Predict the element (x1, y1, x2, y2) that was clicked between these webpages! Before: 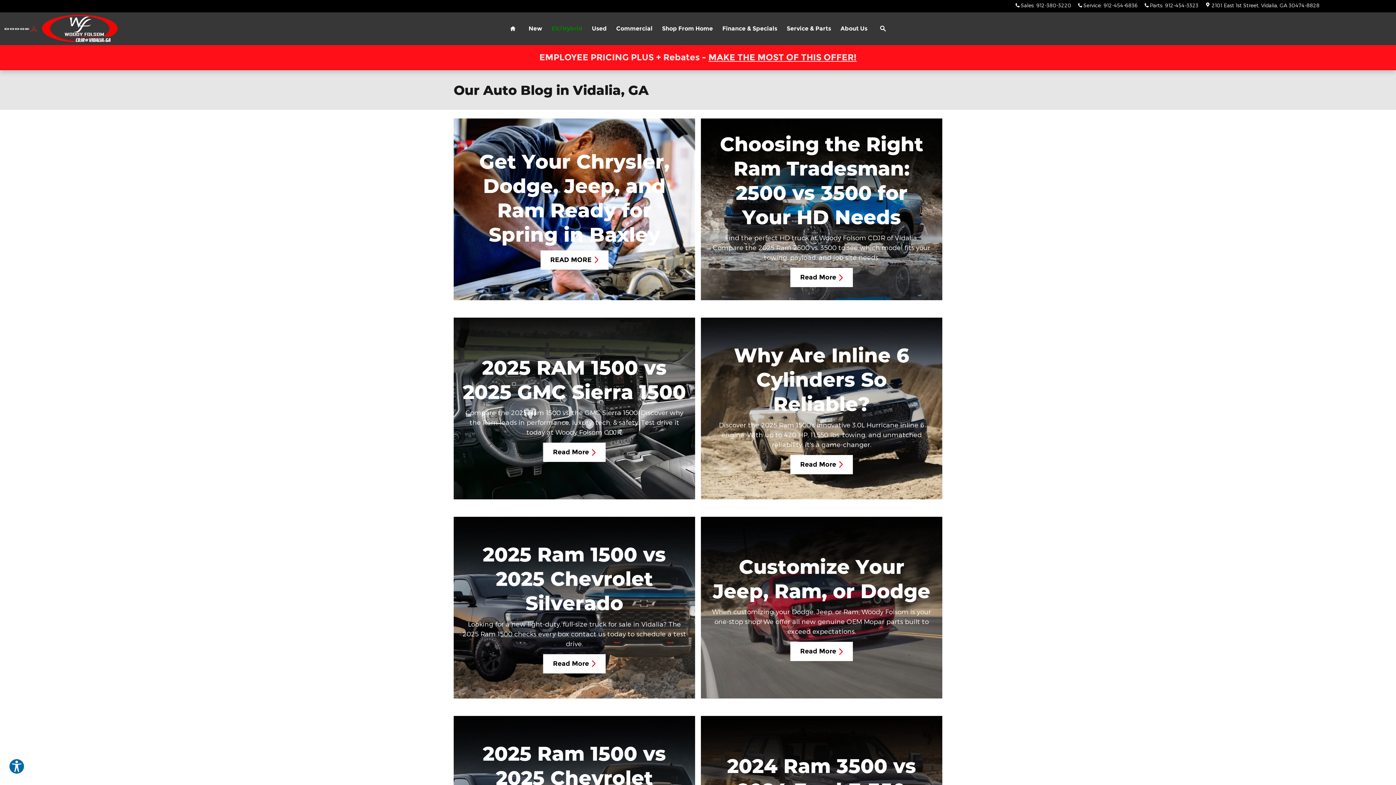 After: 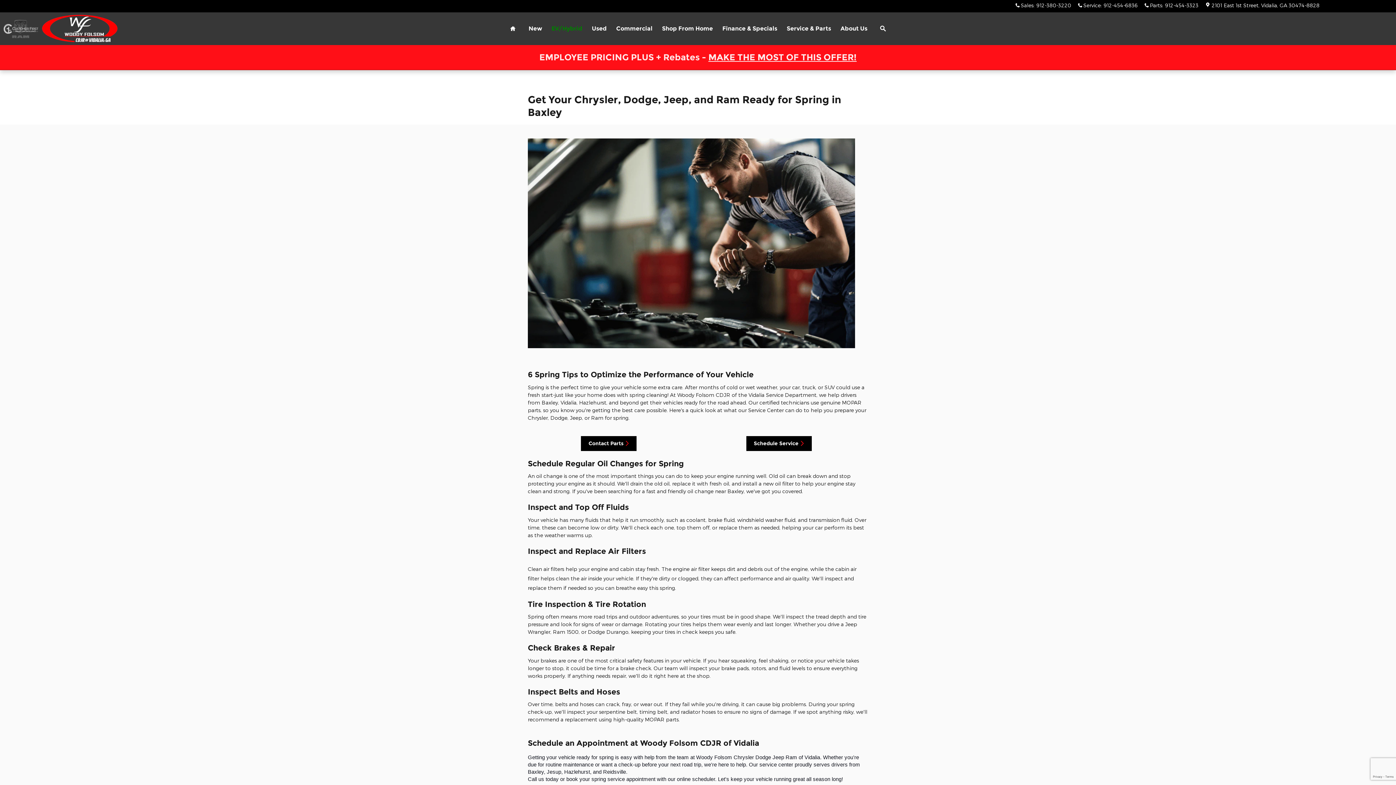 Action: label: READ MORE bbox: (540, 250, 608, 269)